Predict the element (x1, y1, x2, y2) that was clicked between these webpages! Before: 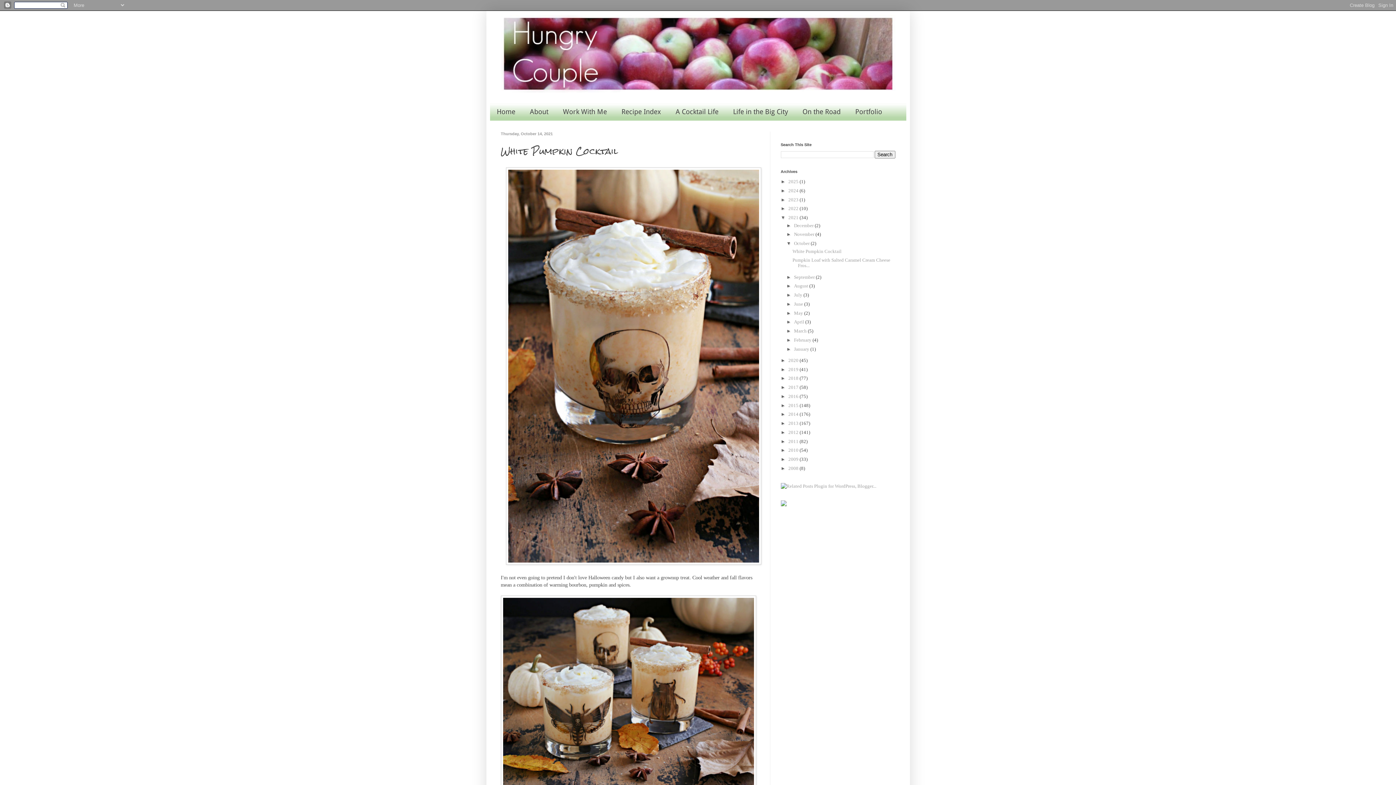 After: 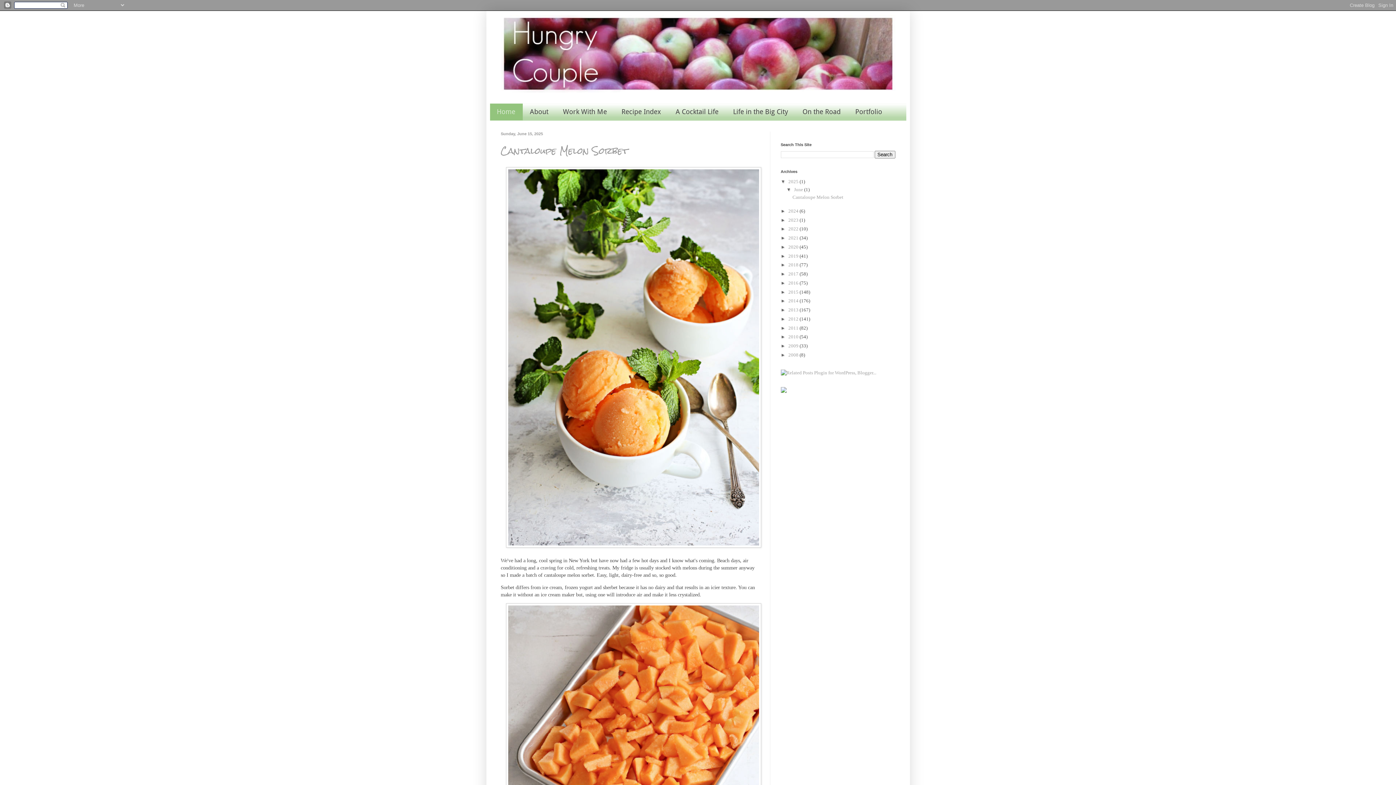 Action: bbox: (500, 14, 895, 92)